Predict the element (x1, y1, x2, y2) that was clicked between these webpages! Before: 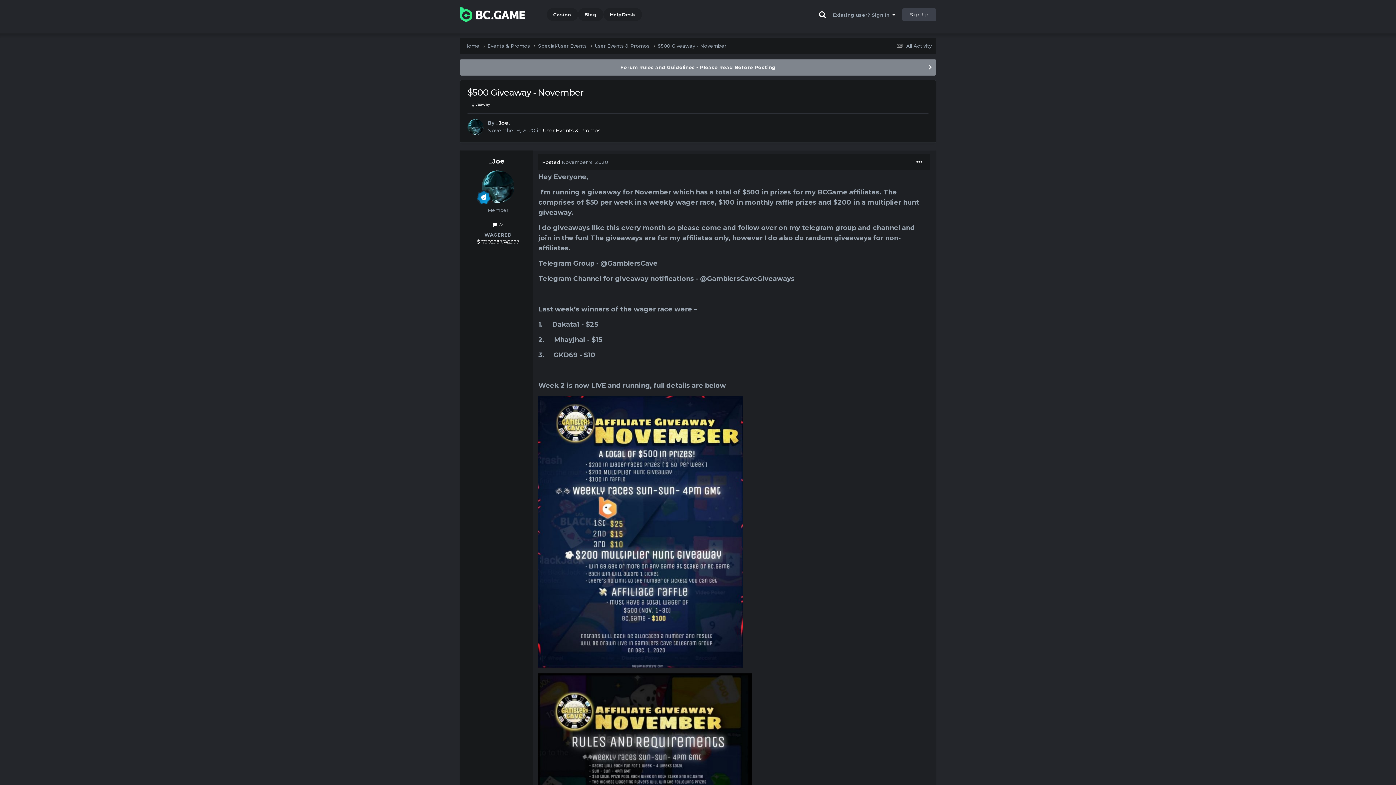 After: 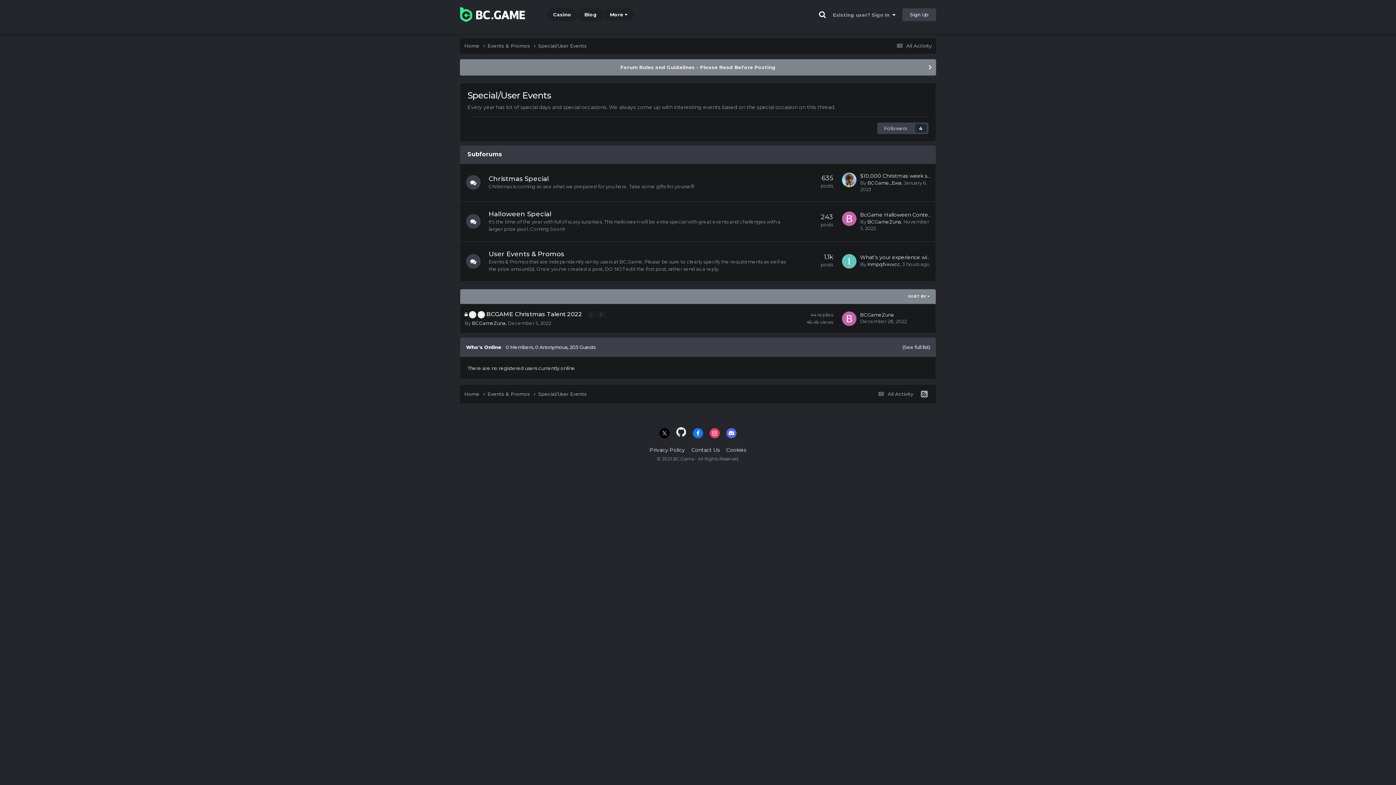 Action: label: Special/User Events  bbox: (538, 42, 594, 49)